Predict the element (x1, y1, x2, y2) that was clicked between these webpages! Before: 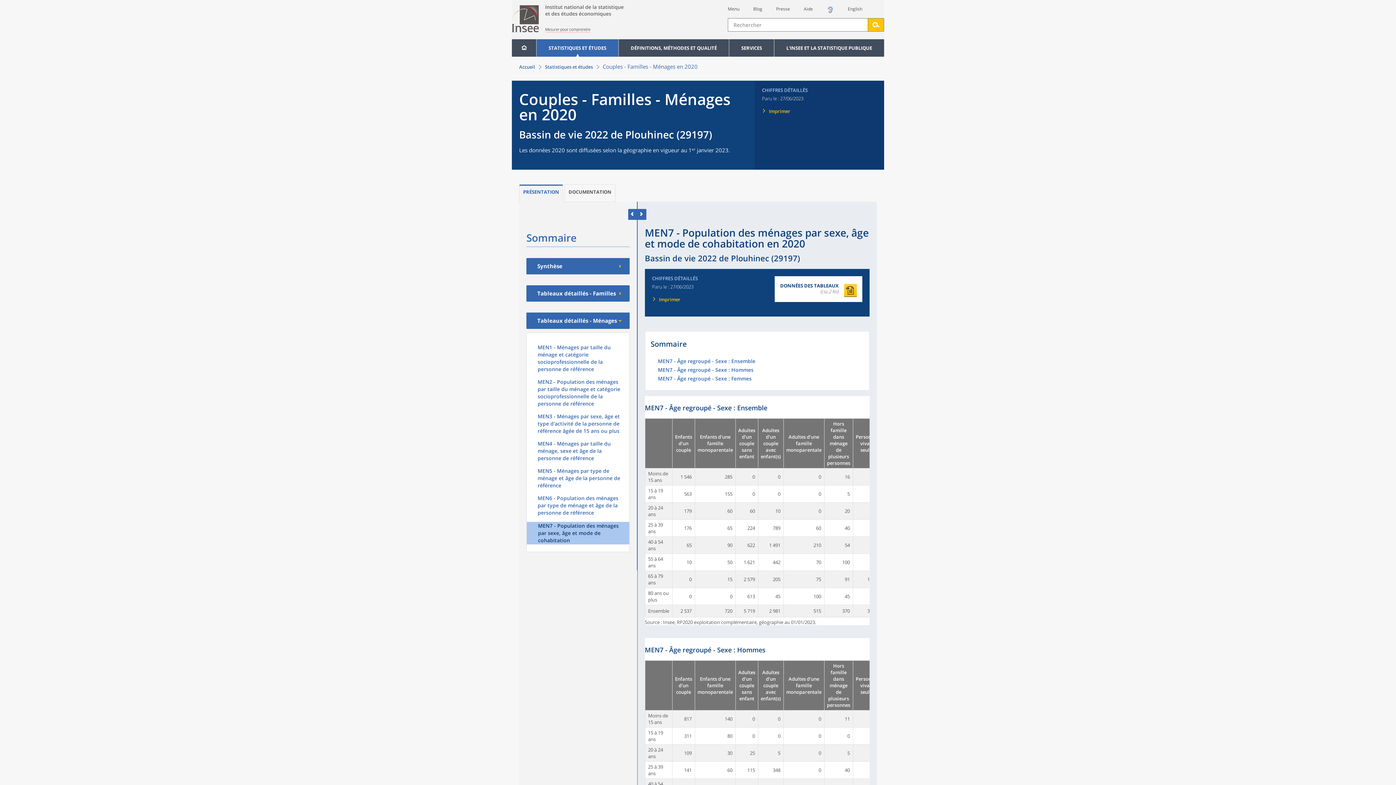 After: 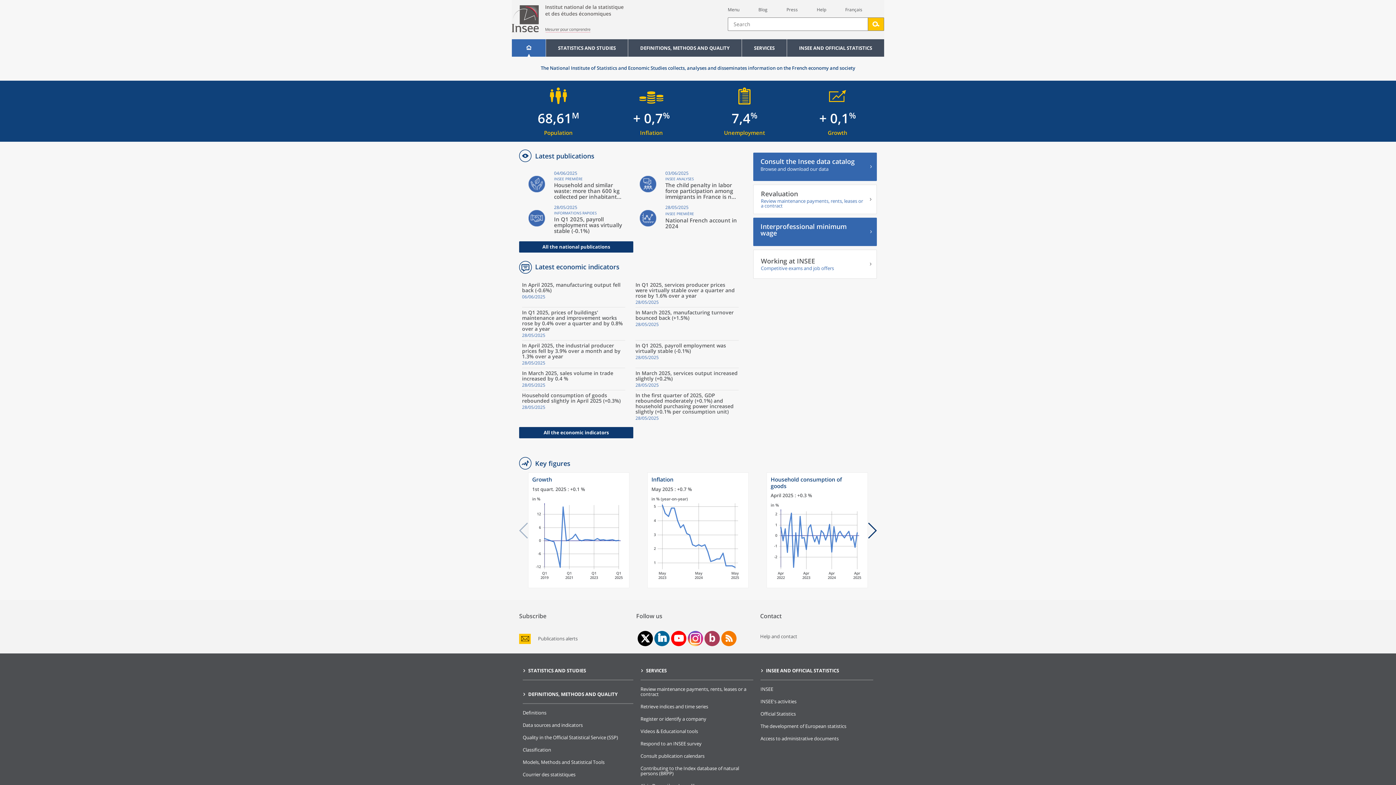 Action: label: English bbox: (848, 5, 862, 12)